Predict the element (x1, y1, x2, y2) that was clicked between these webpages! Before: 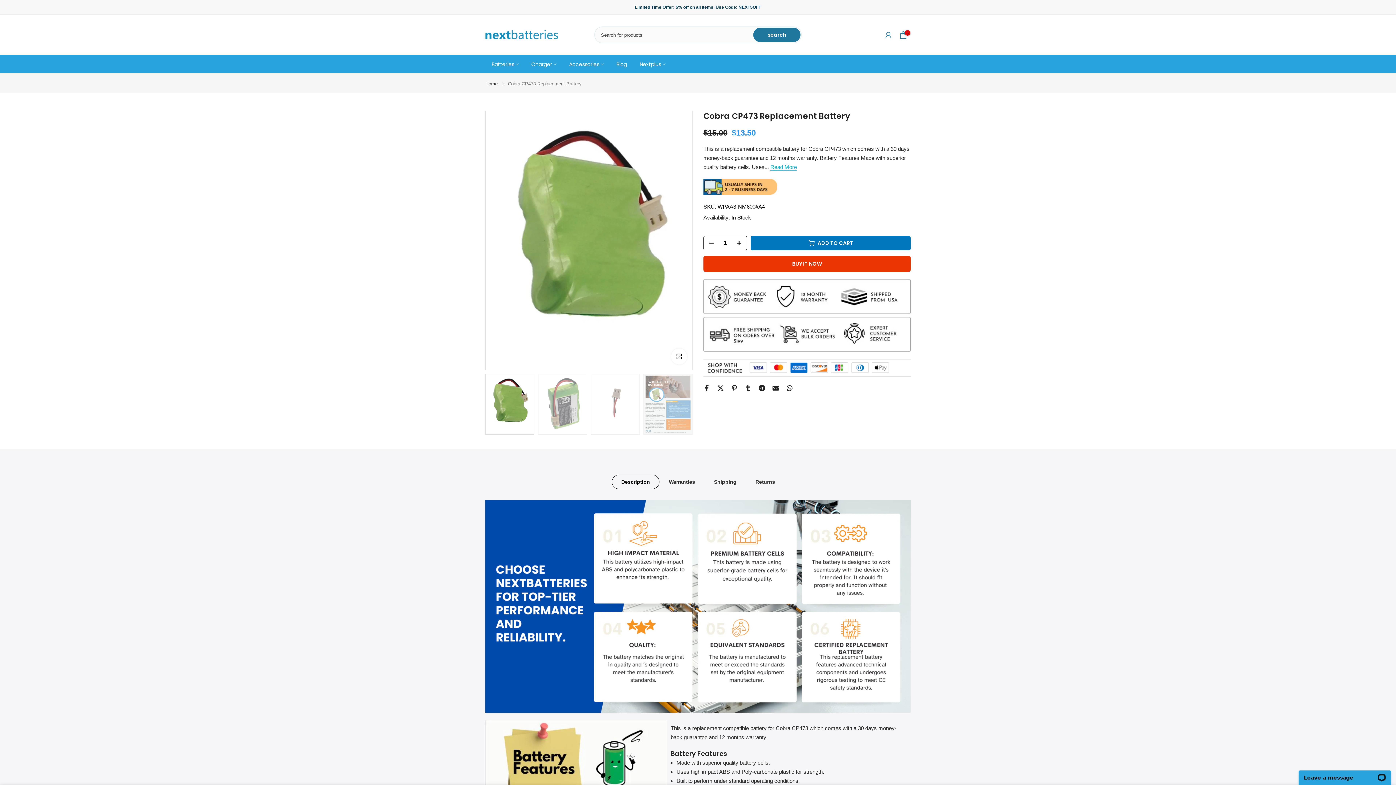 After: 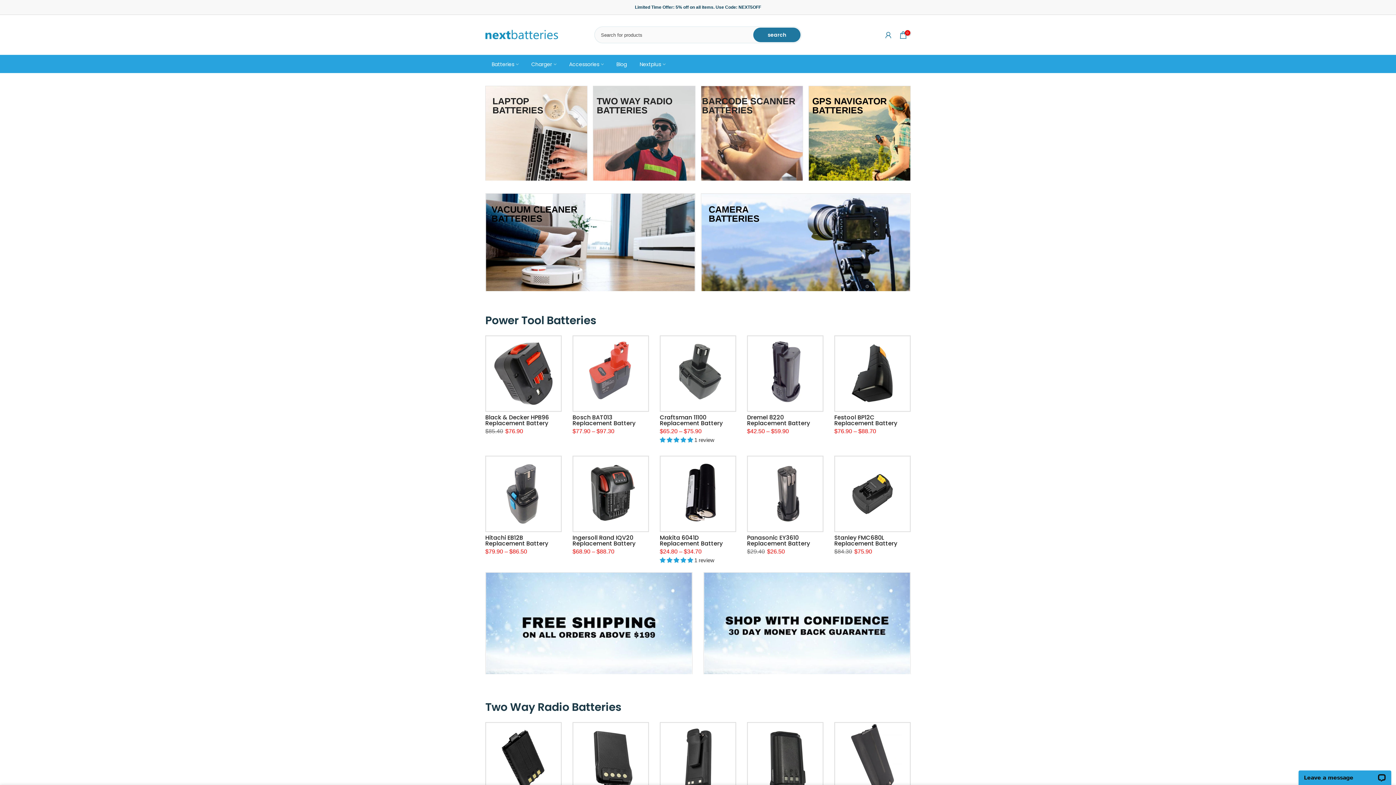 Action: label: Home bbox: (485, 81, 497, 86)